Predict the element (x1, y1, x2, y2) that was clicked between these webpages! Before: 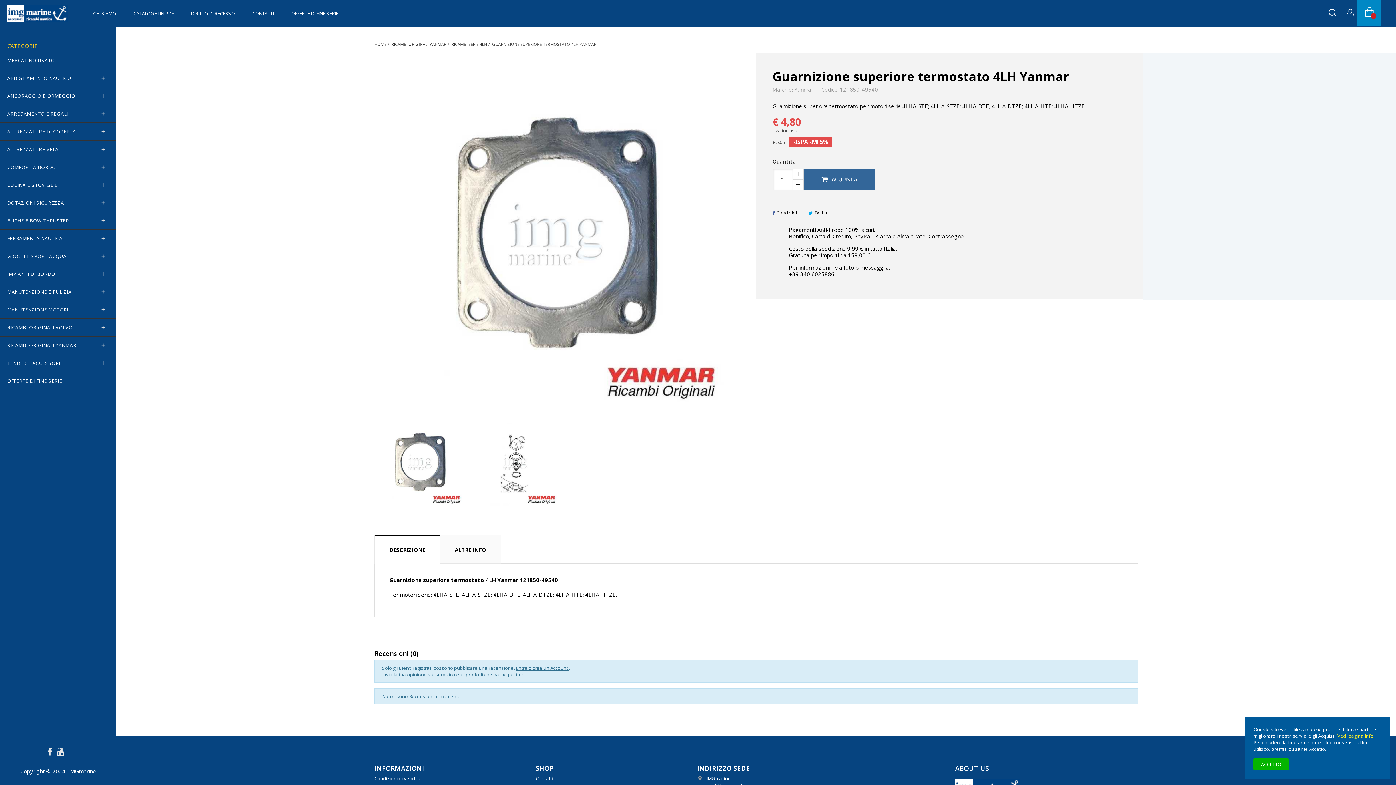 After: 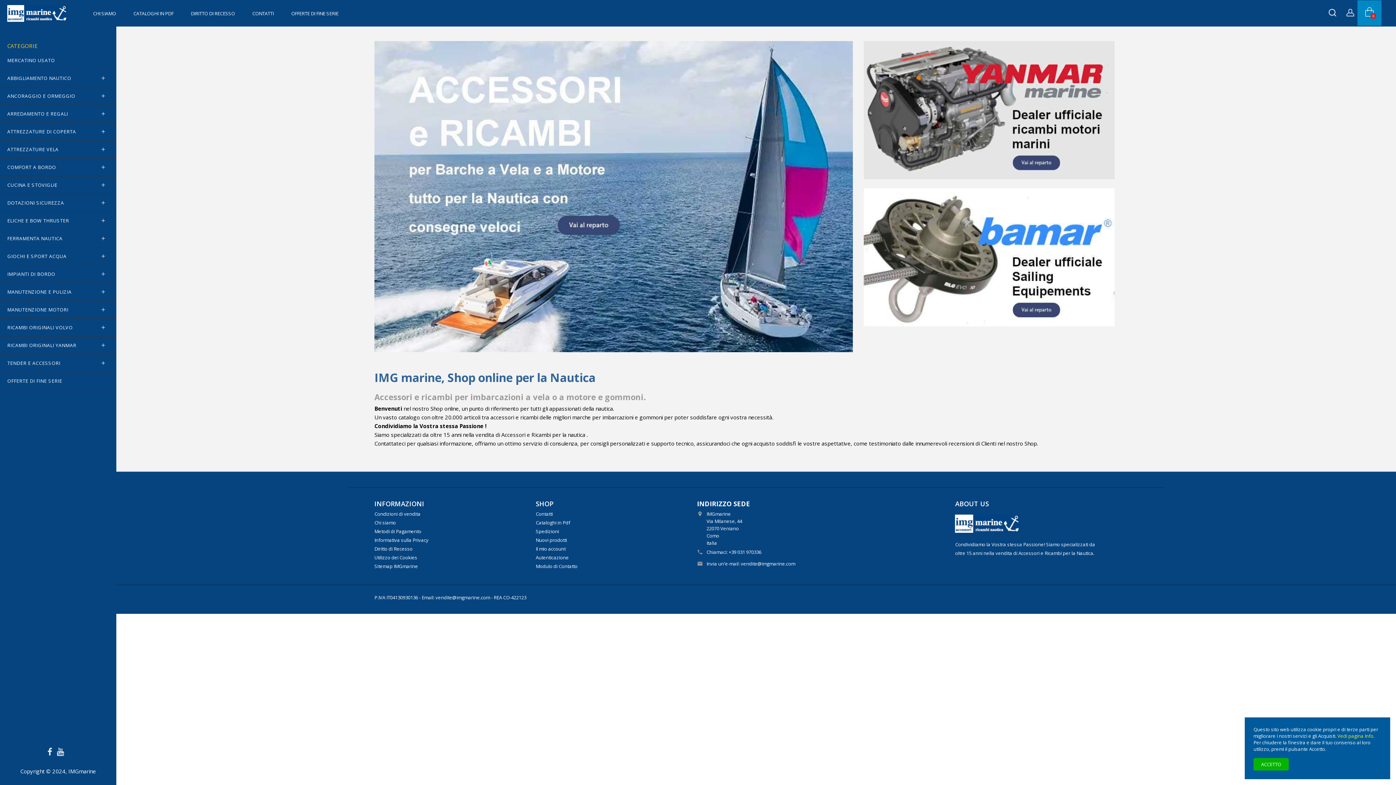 Action: bbox: (374, 41, 386, 46) label: HOME